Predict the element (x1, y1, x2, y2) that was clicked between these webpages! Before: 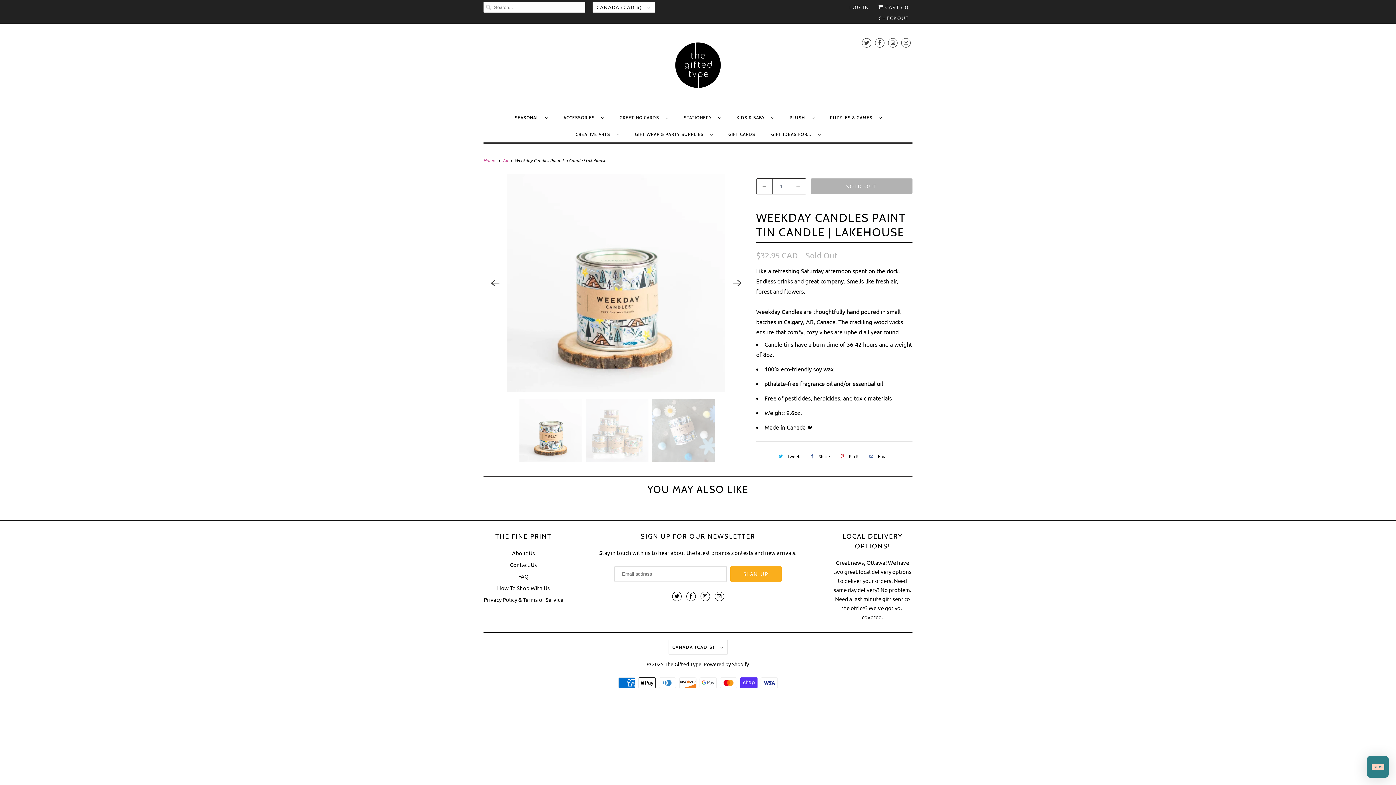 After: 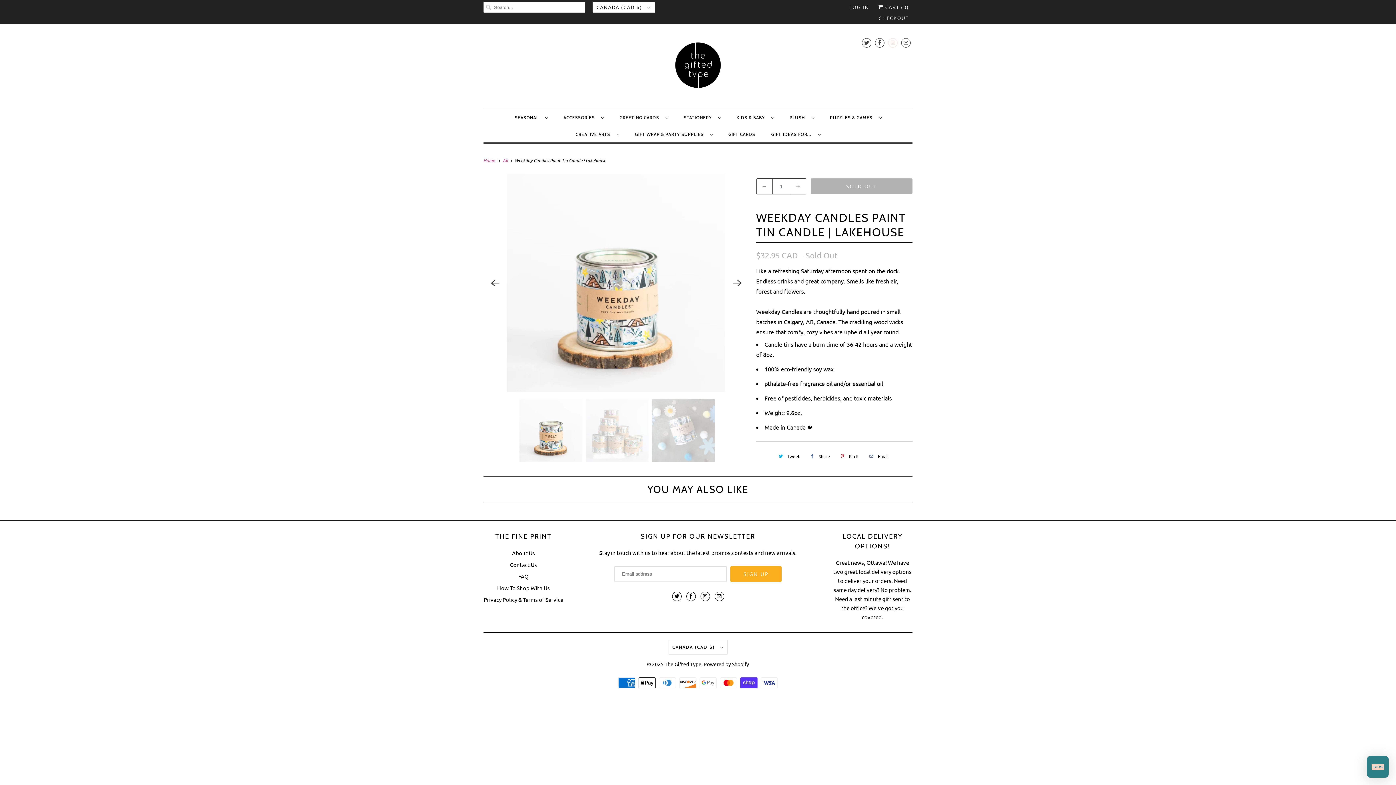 Action: bbox: (888, 34, 897, 50)